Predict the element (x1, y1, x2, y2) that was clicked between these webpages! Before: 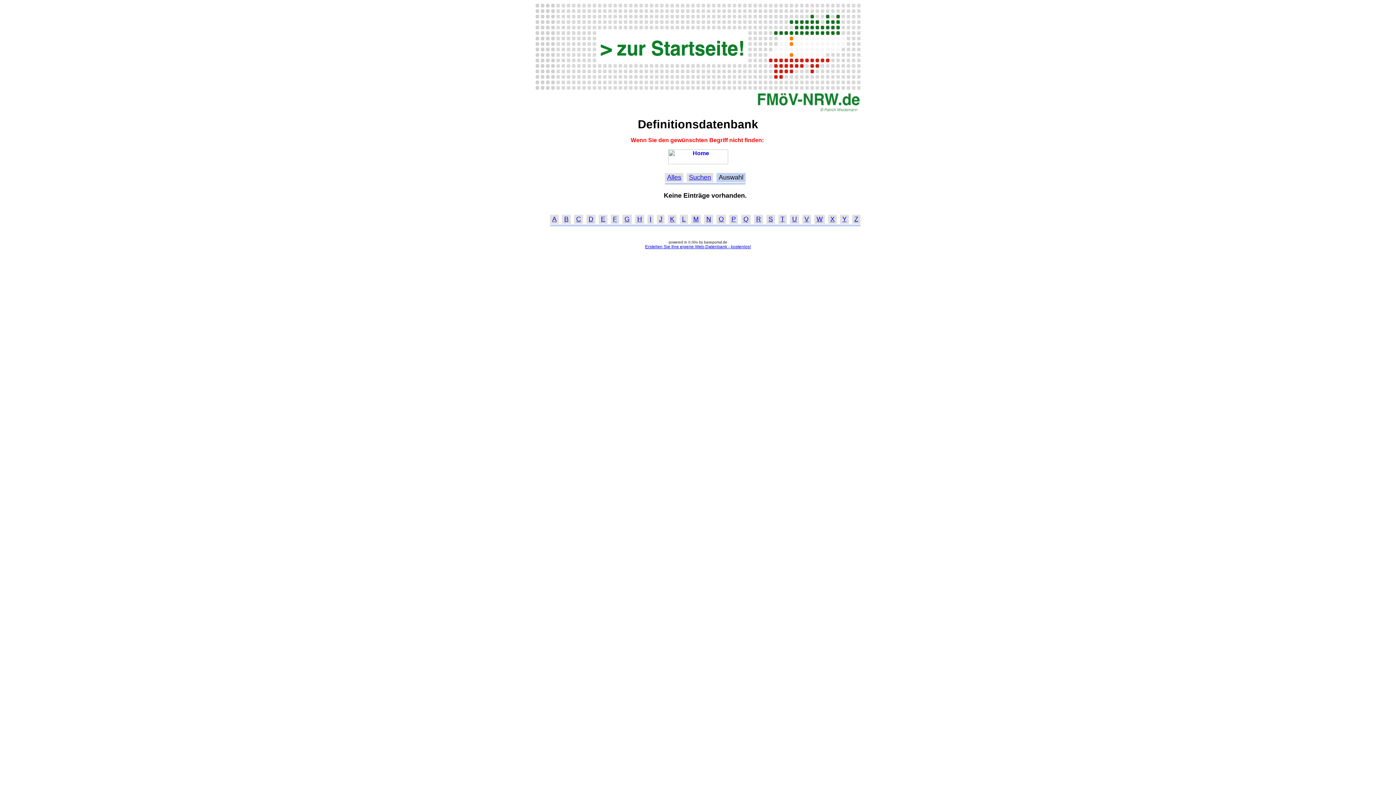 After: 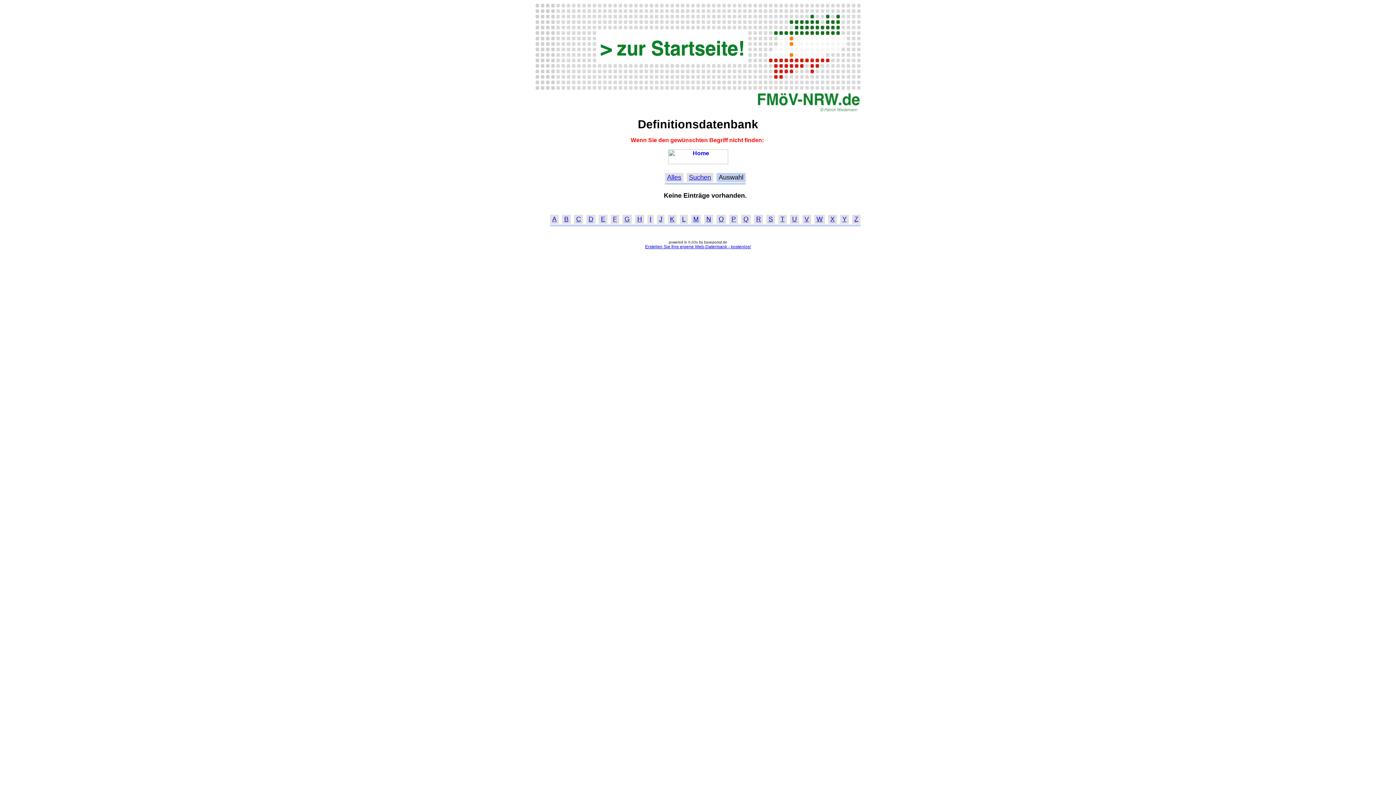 Action: bbox: (637, 215, 642, 223) label: H